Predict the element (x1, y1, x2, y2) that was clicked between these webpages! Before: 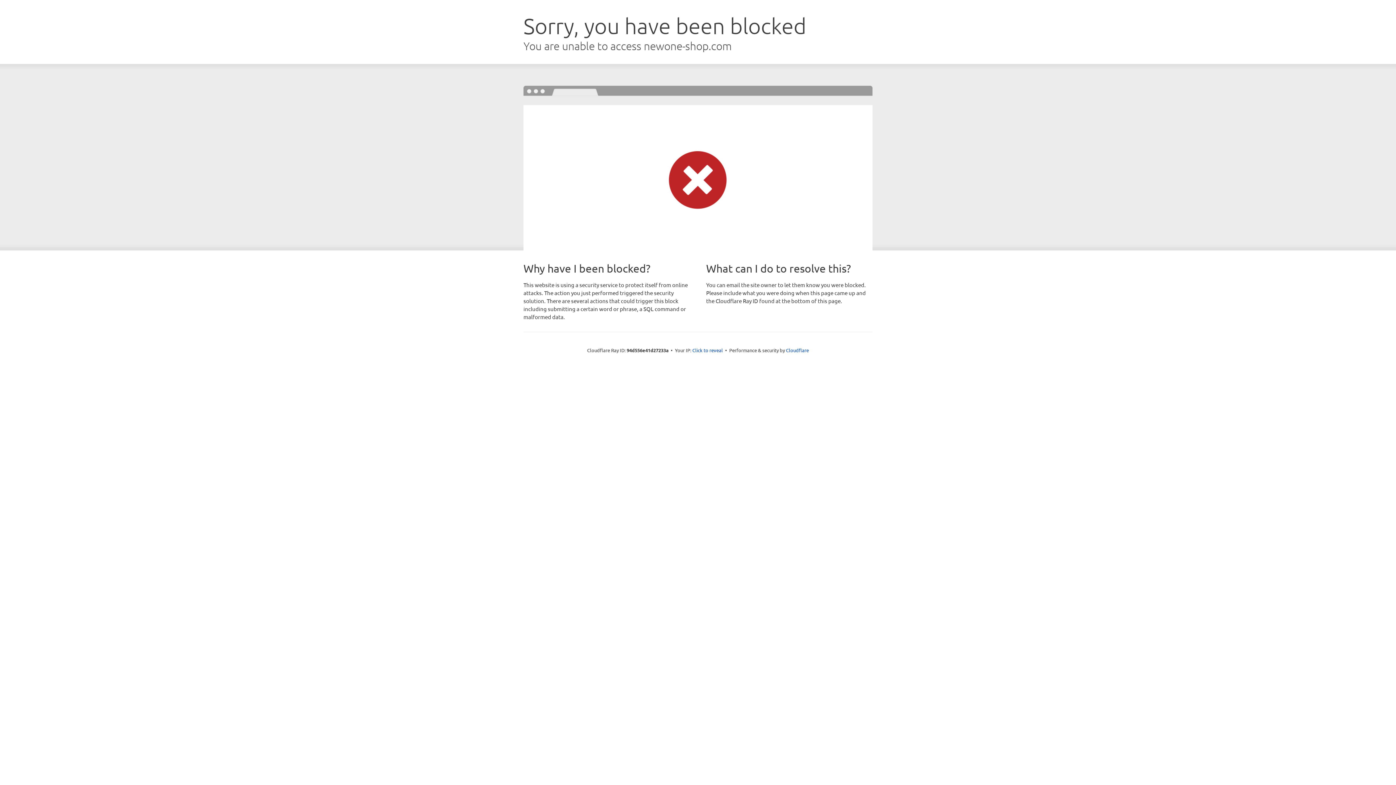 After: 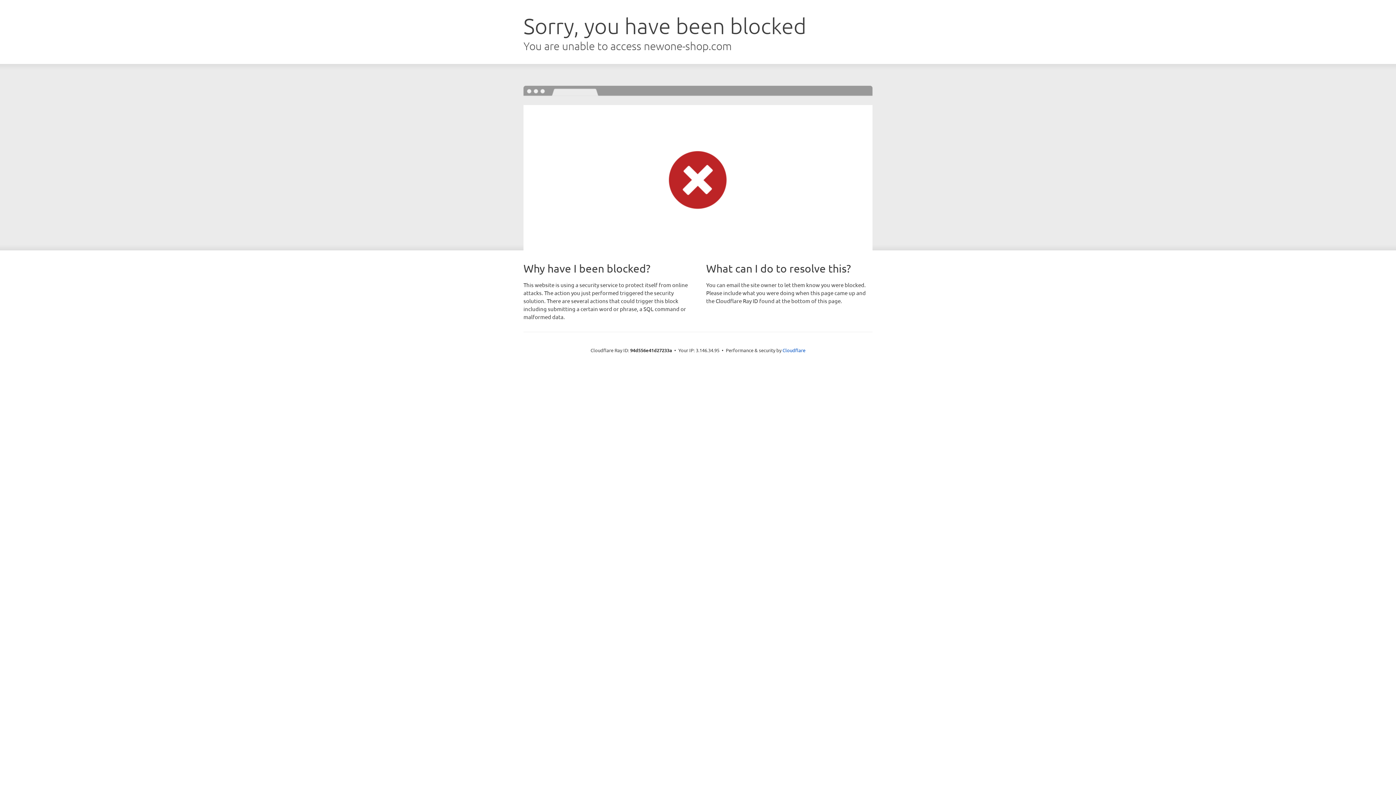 Action: label: Click to reveal bbox: (692, 346, 723, 353)